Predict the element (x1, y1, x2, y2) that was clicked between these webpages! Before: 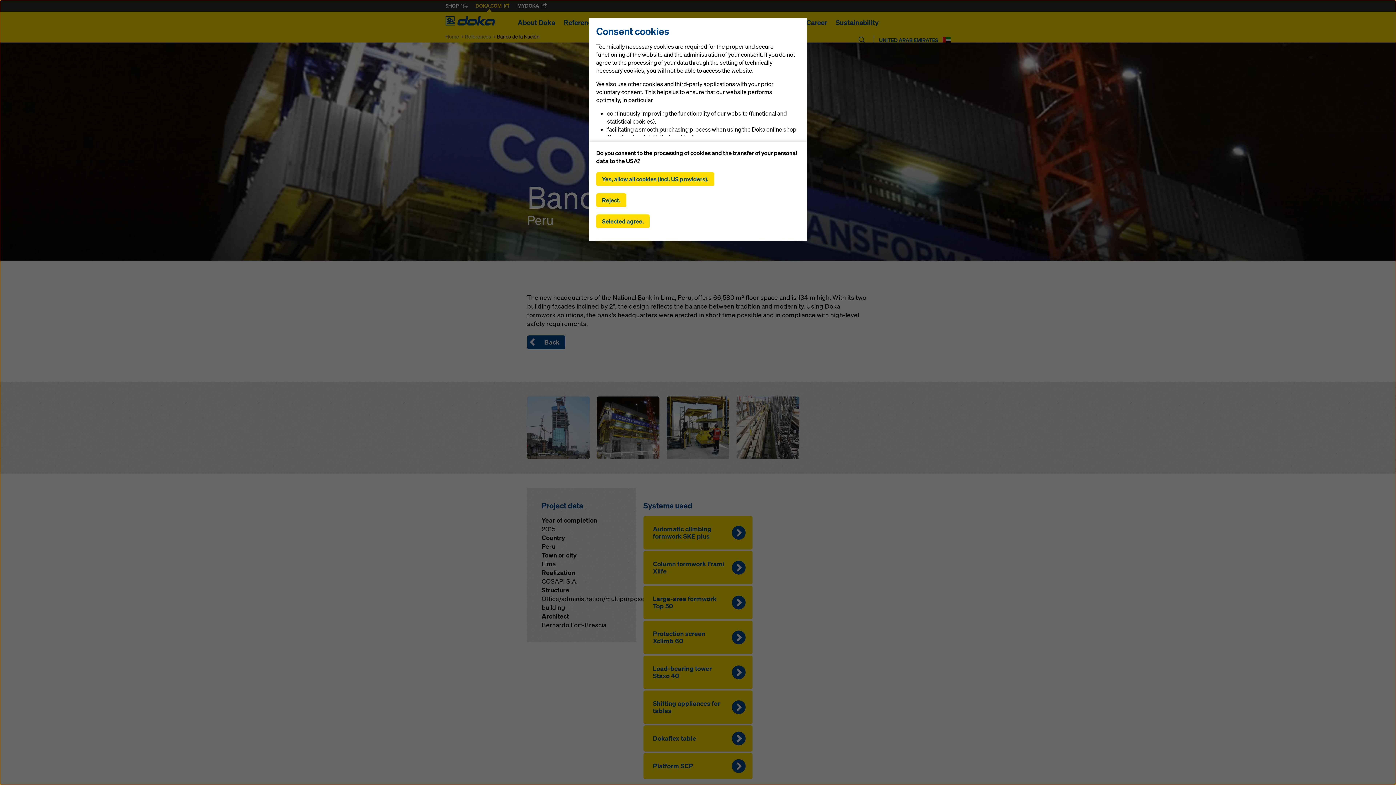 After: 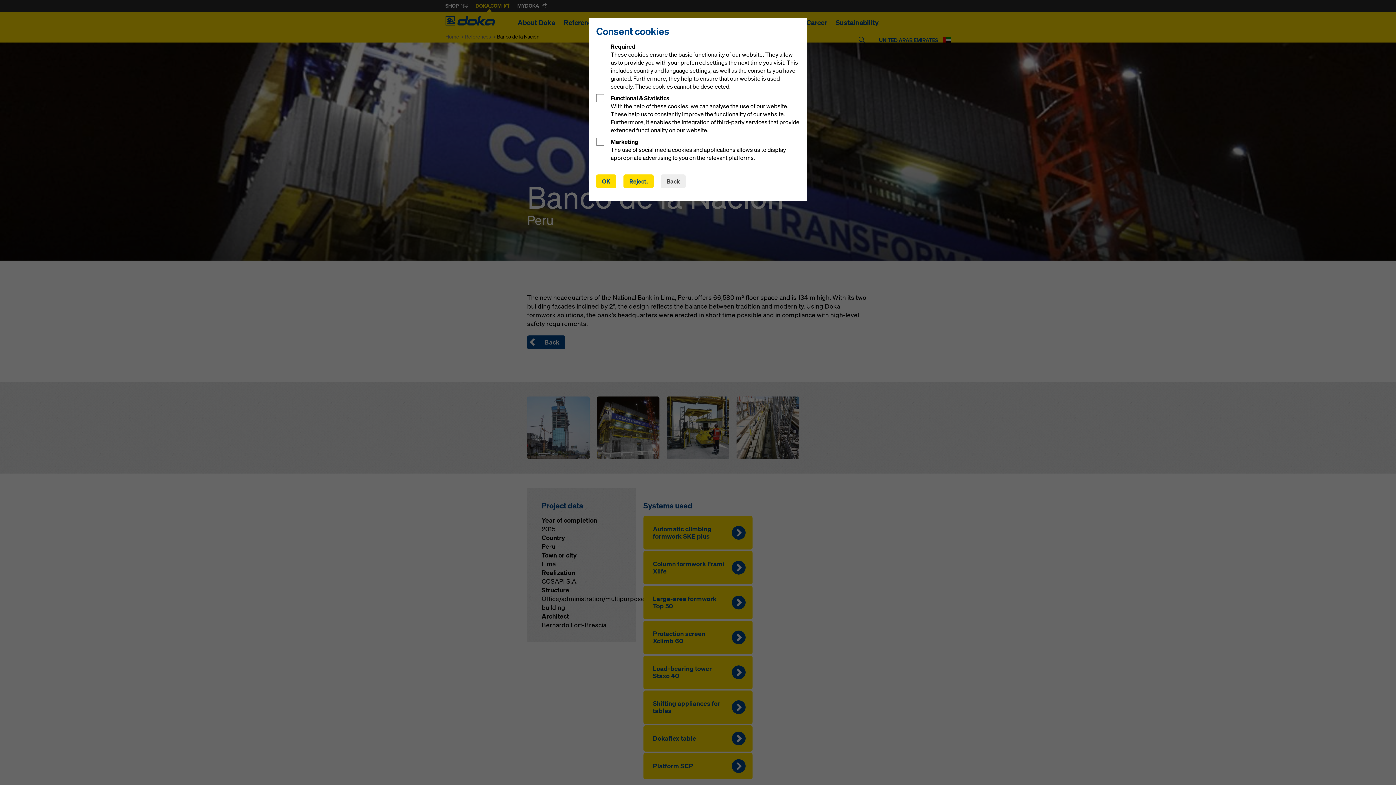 Action: label: Selected agree. bbox: (596, 214, 649, 228)